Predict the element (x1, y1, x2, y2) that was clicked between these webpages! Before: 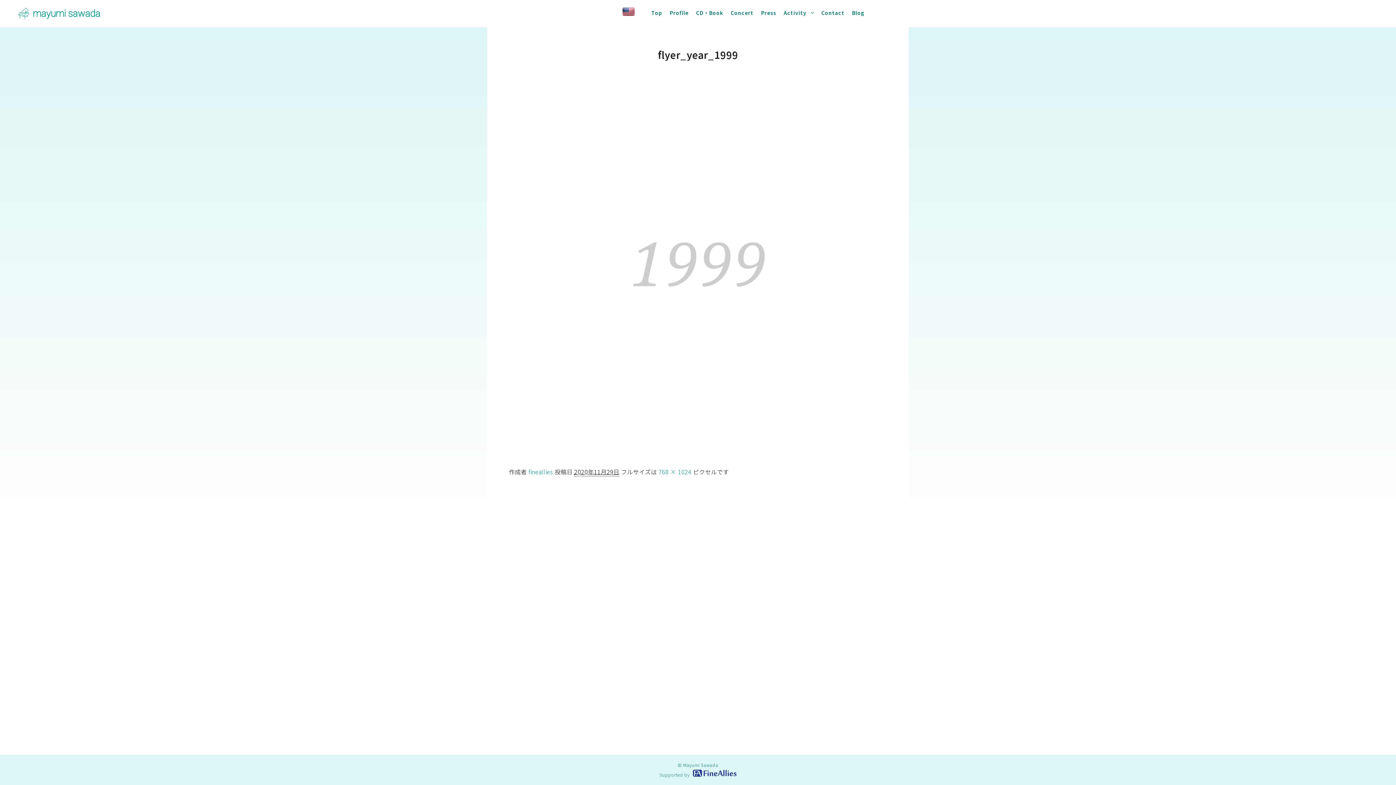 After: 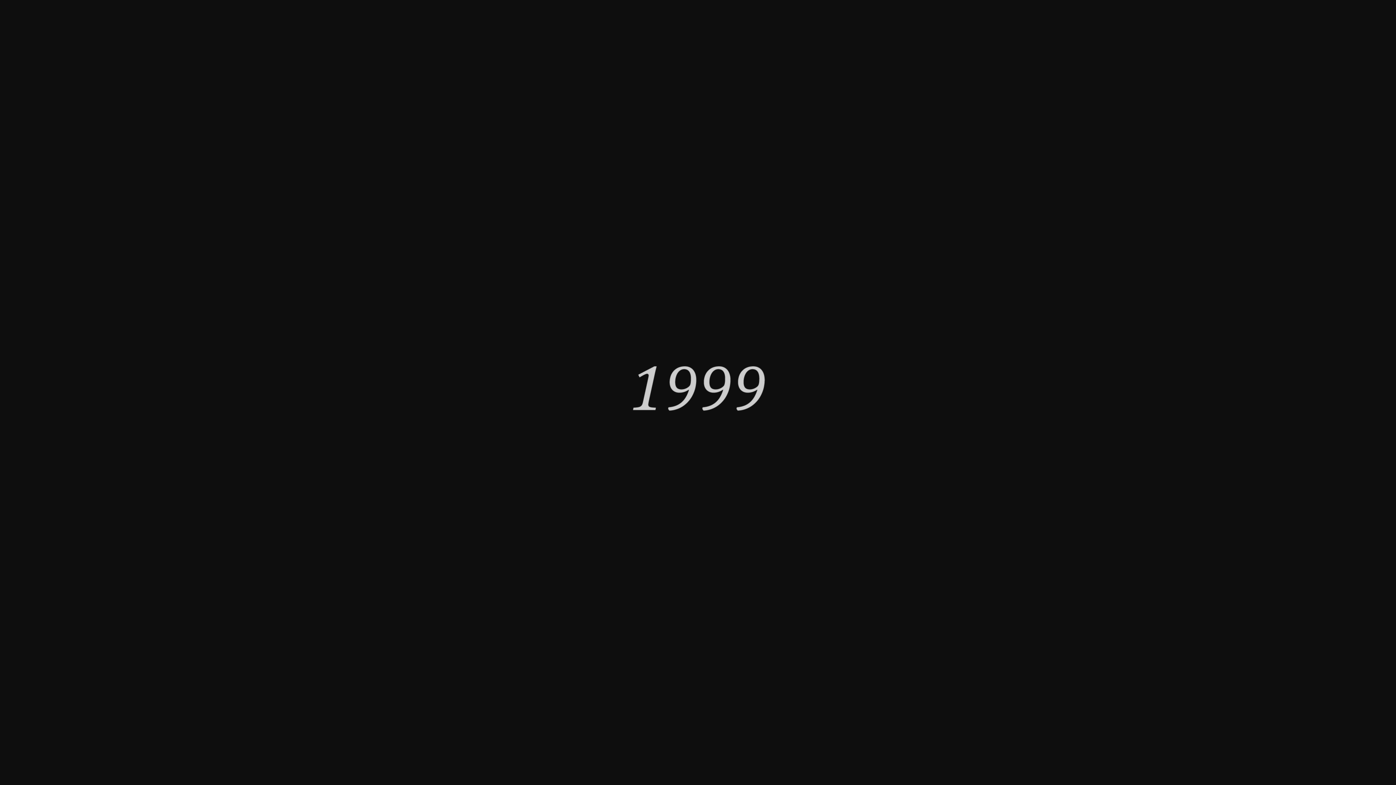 Action: bbox: (658, 467, 691, 476) label: 768 × 1024